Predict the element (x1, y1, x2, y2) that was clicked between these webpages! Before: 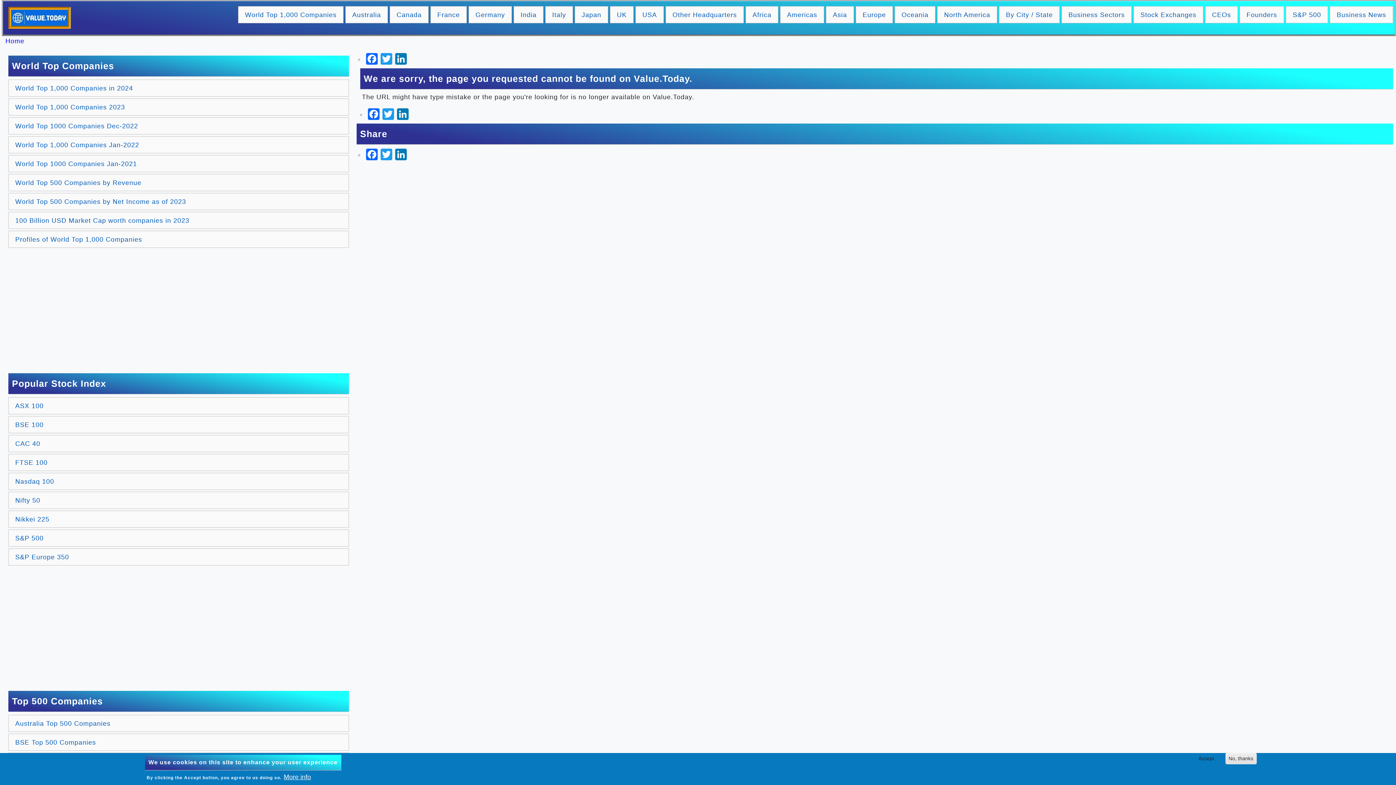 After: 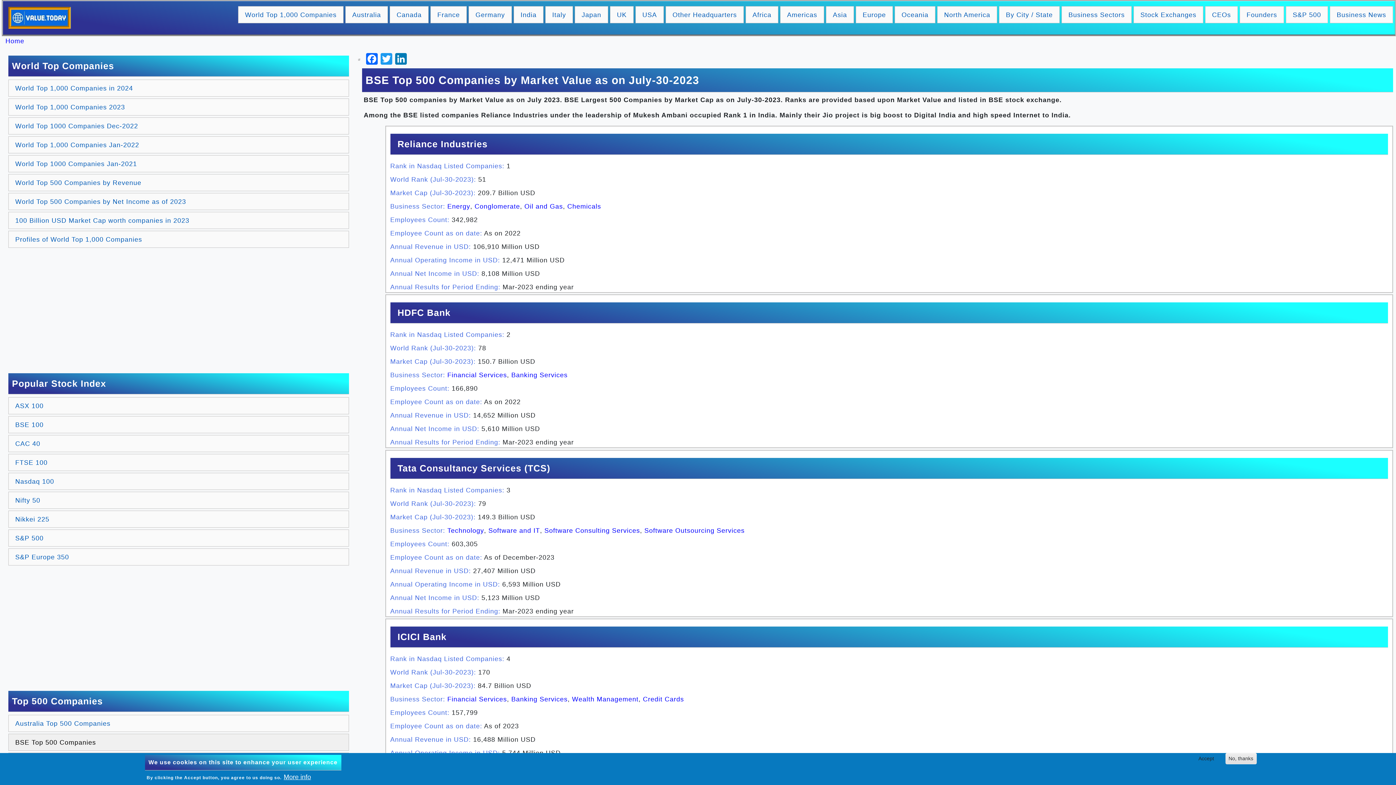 Action: bbox: (8, 734, 348, 751) label: BSE Top 500 Companies